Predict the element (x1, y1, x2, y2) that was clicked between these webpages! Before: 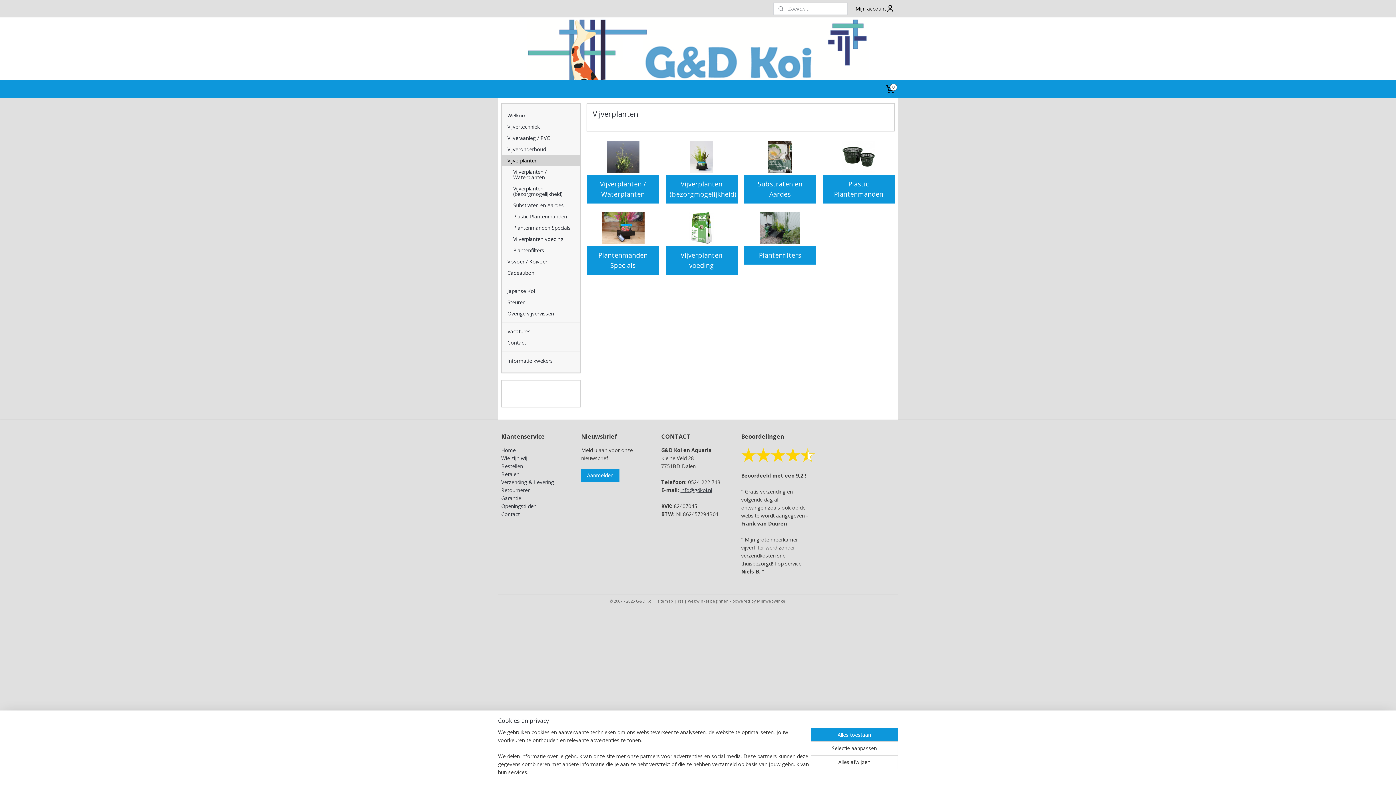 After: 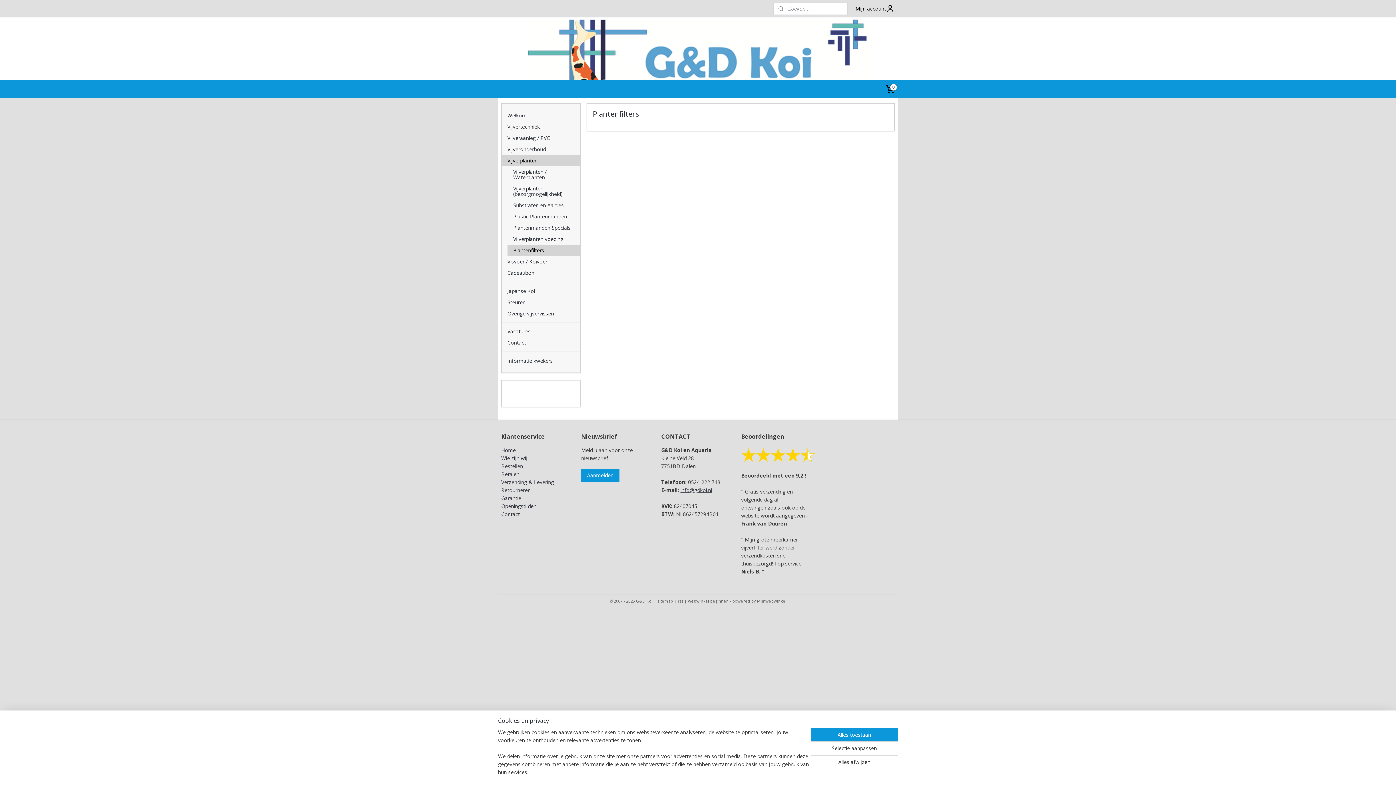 Action: label: Plantenfilters bbox: (507, 244, 580, 256)